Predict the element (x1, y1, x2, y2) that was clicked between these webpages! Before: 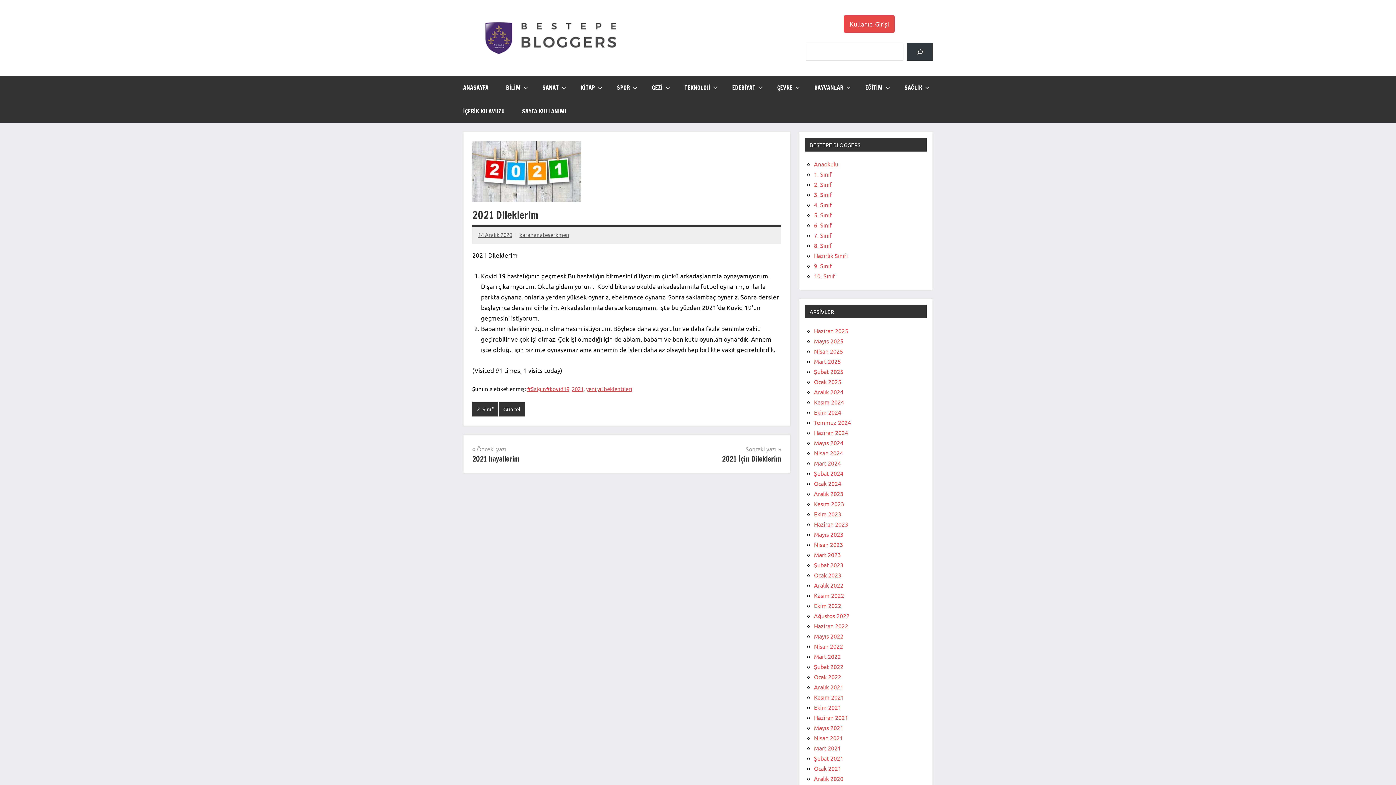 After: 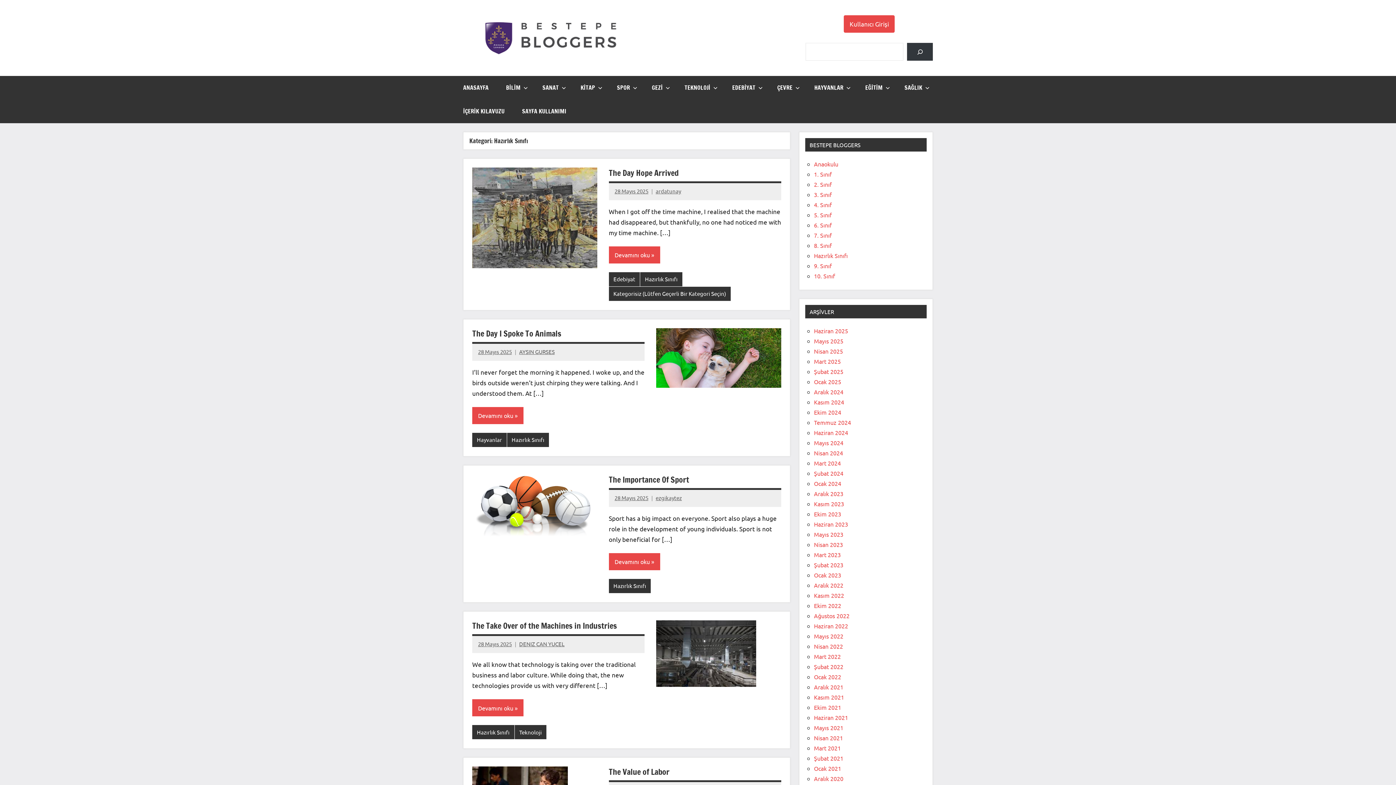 Action: bbox: (814, 251, 848, 259) label: Hazırlık Sınıfı